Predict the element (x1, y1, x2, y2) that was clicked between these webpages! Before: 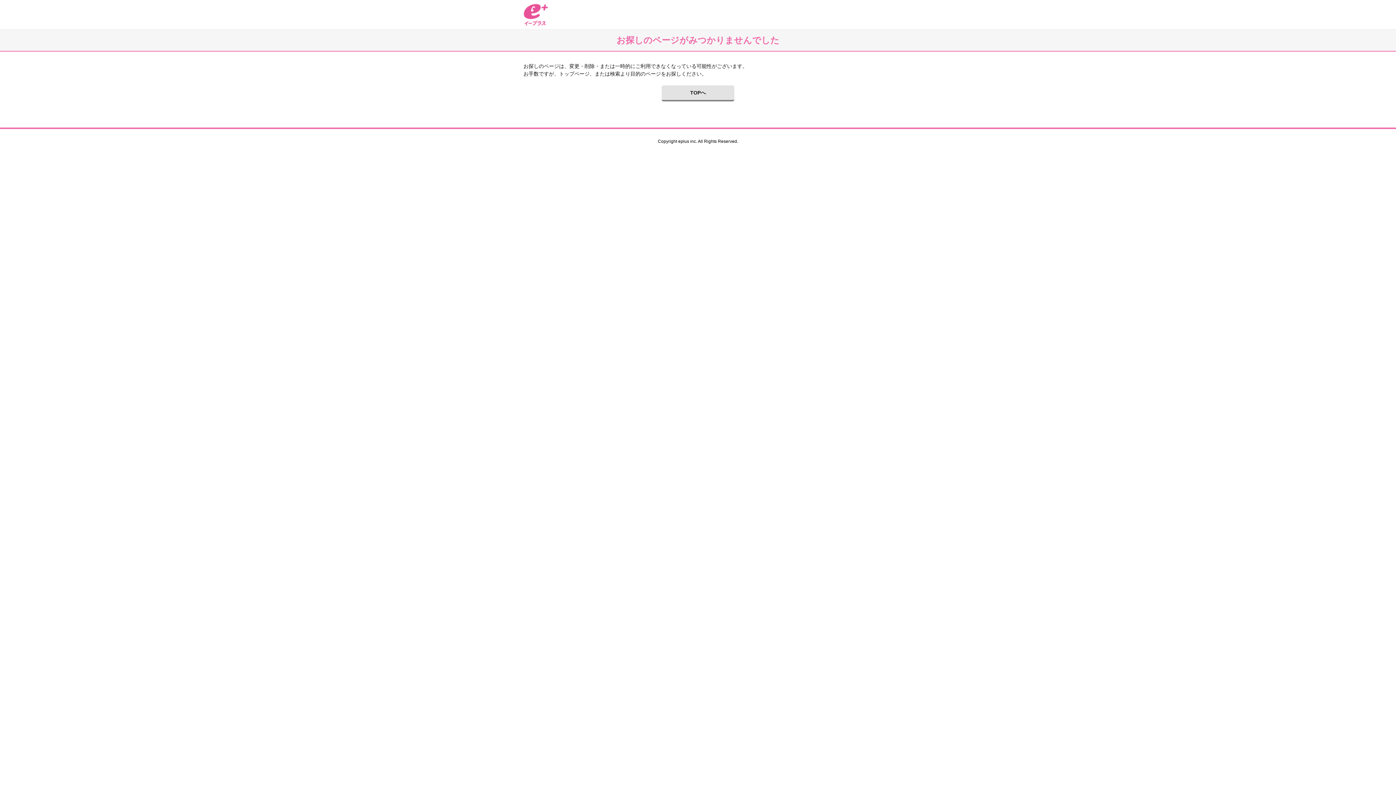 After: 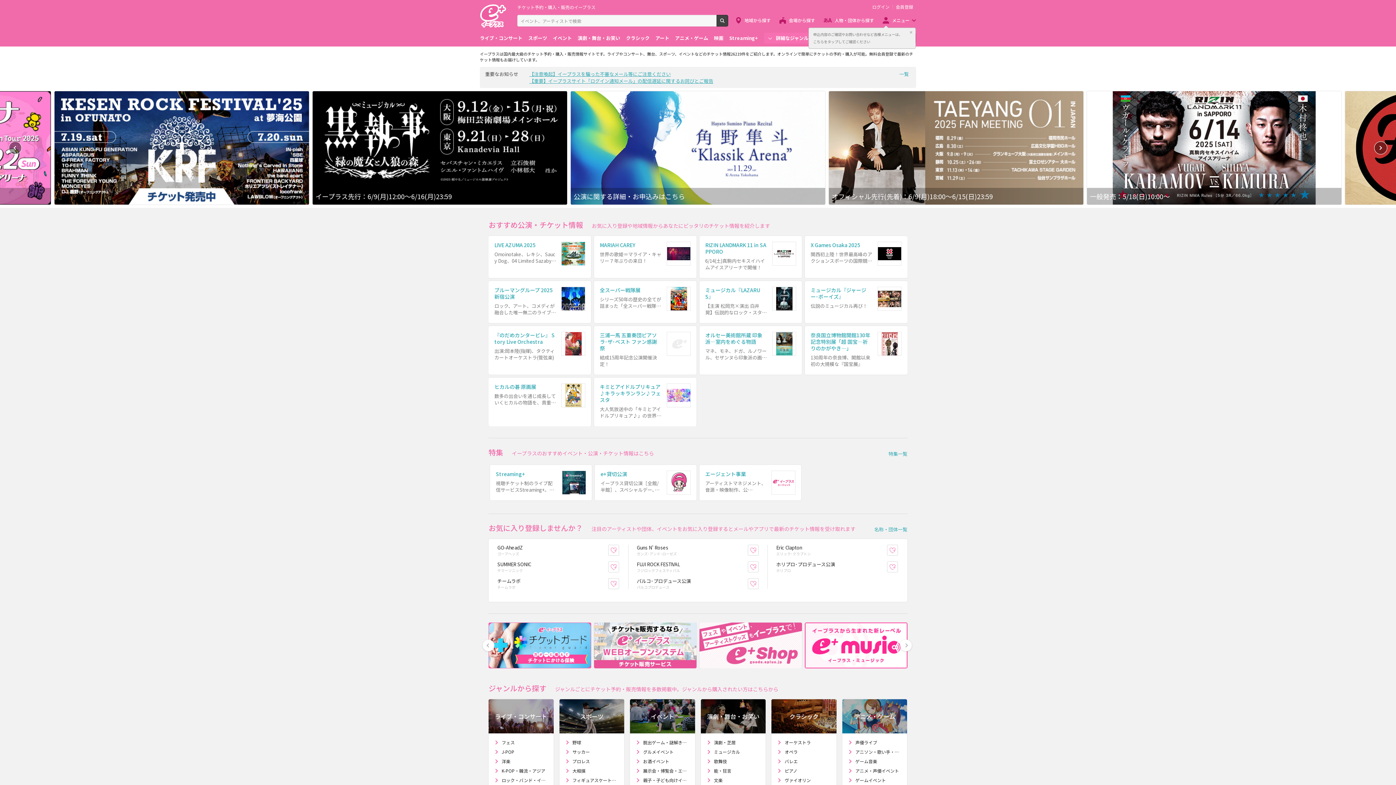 Action: label: イープラス bbox: (523, 3, 548, 25)